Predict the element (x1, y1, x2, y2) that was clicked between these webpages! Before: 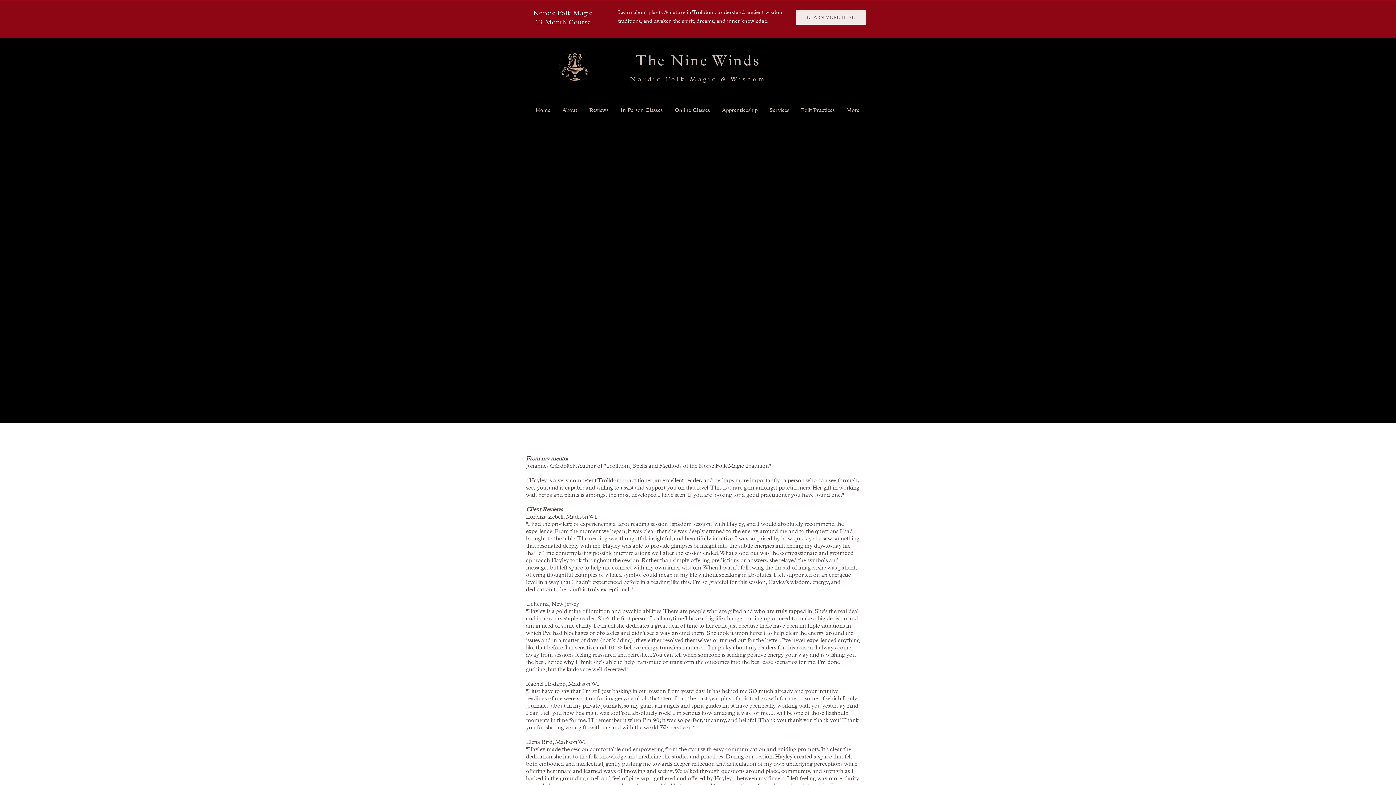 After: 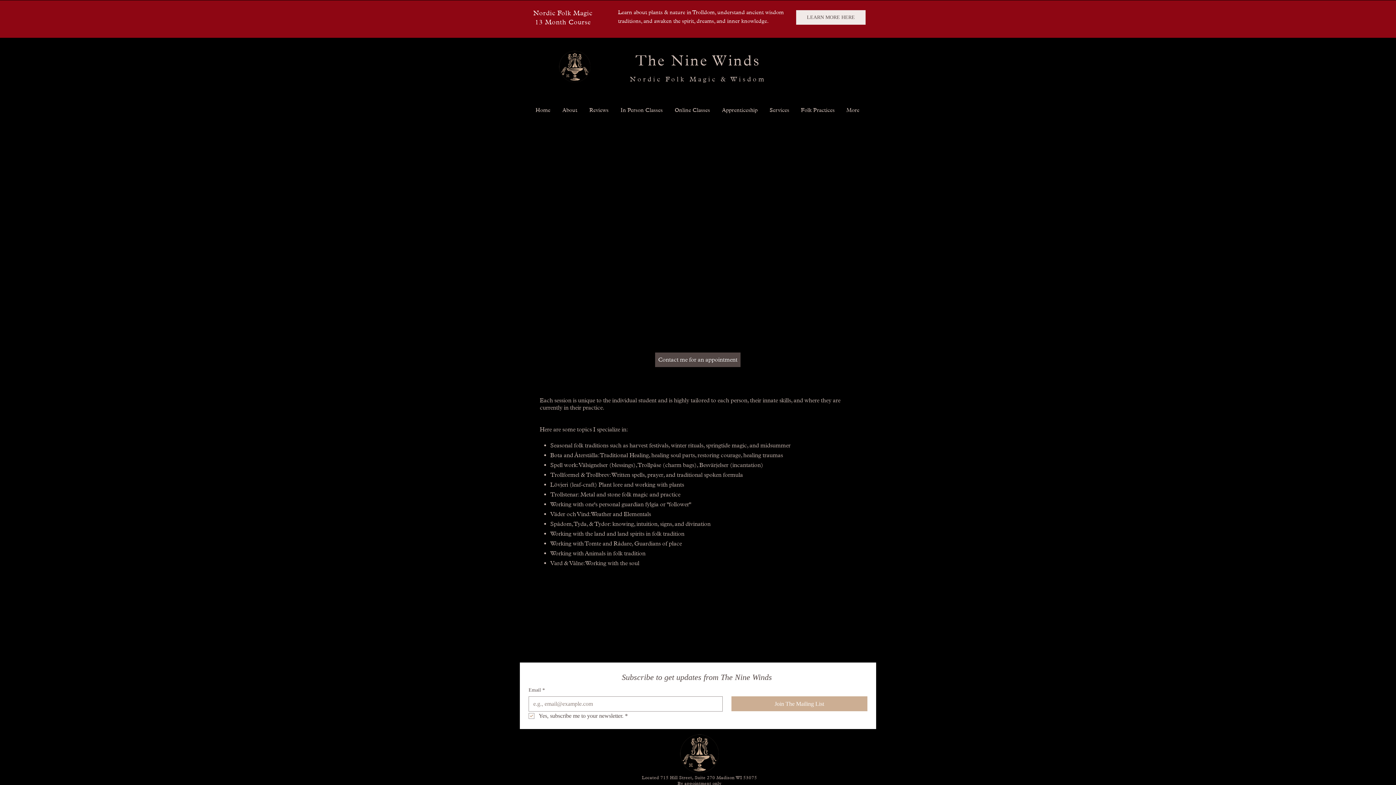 Action: bbox: (716, 106, 764, 113) label: Apprenticeship